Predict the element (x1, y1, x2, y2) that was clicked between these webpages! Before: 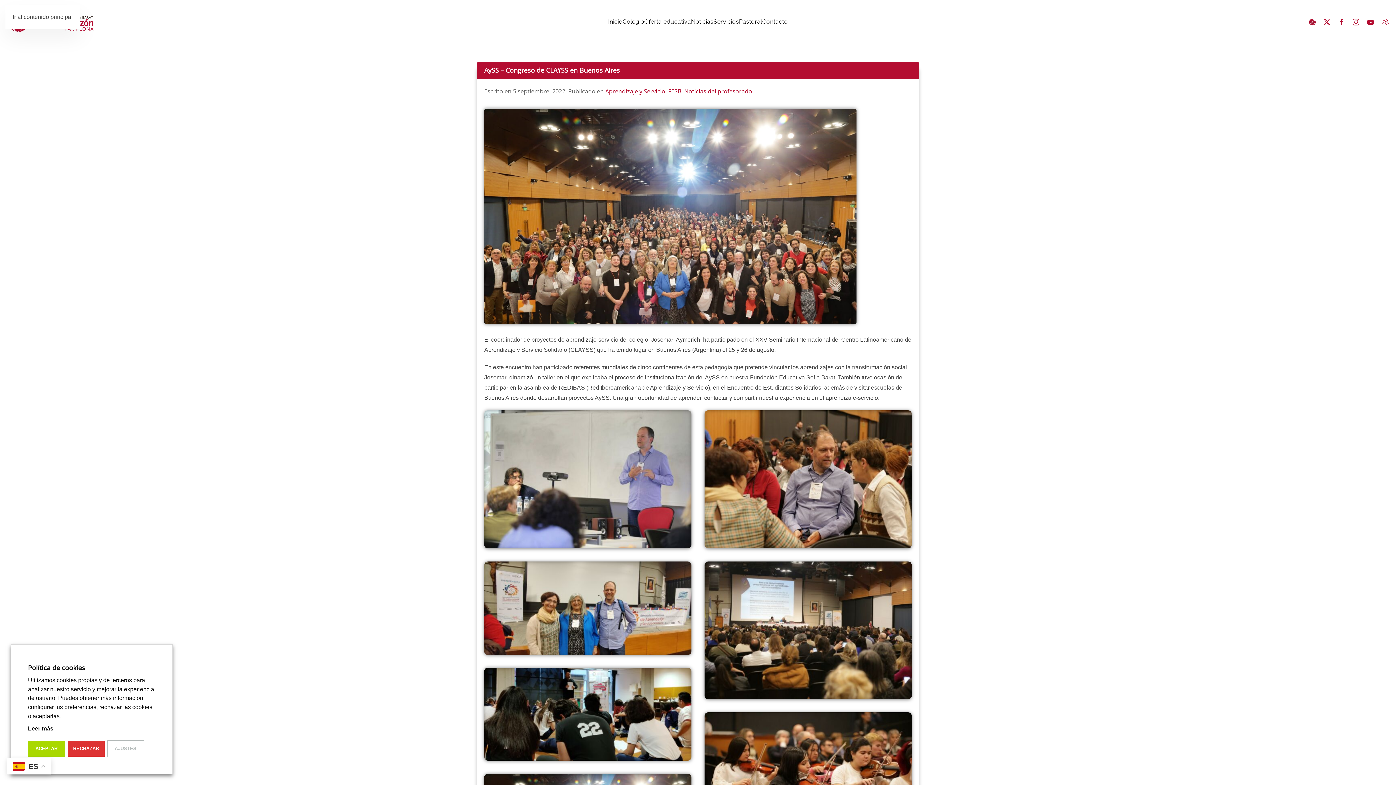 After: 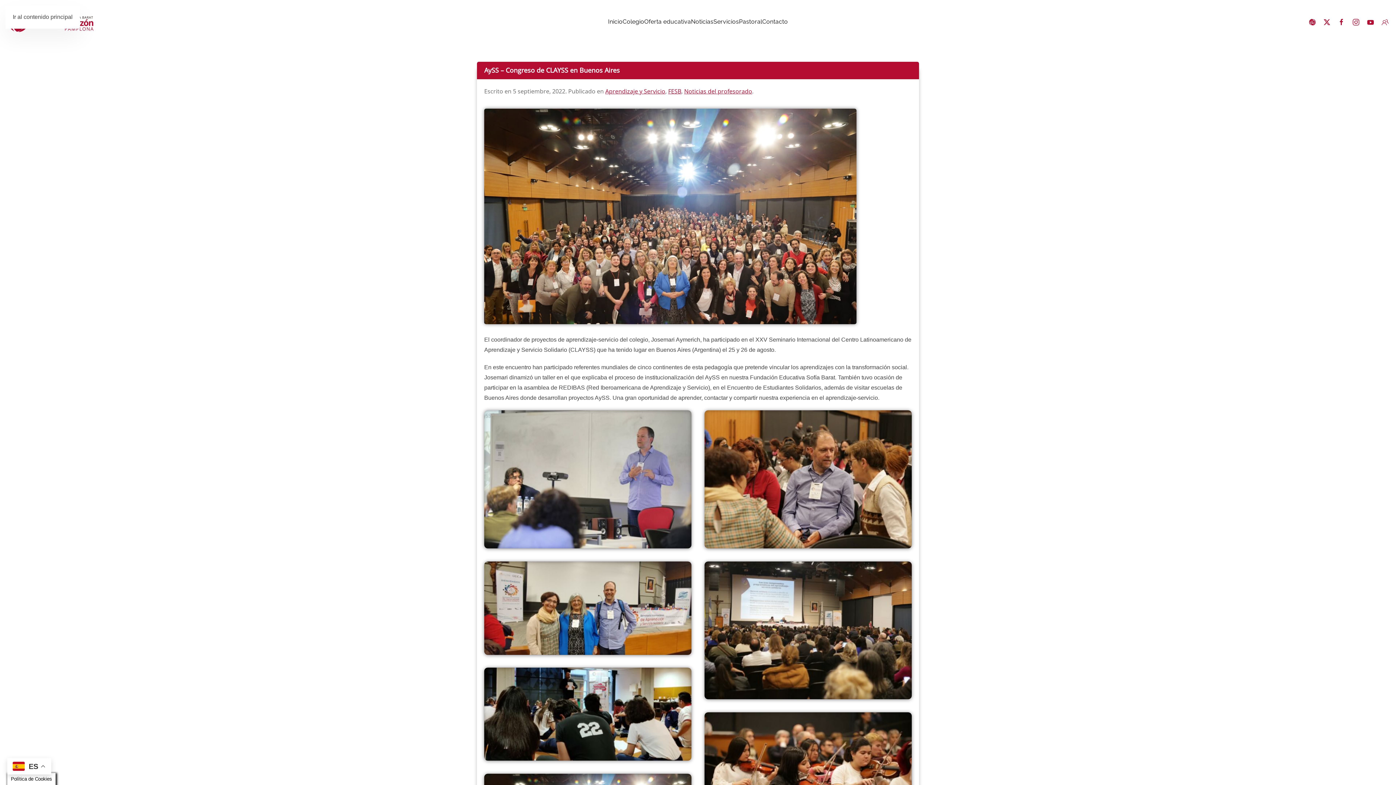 Action: bbox: (28, 741, 65, 757) label: ACEPTAR